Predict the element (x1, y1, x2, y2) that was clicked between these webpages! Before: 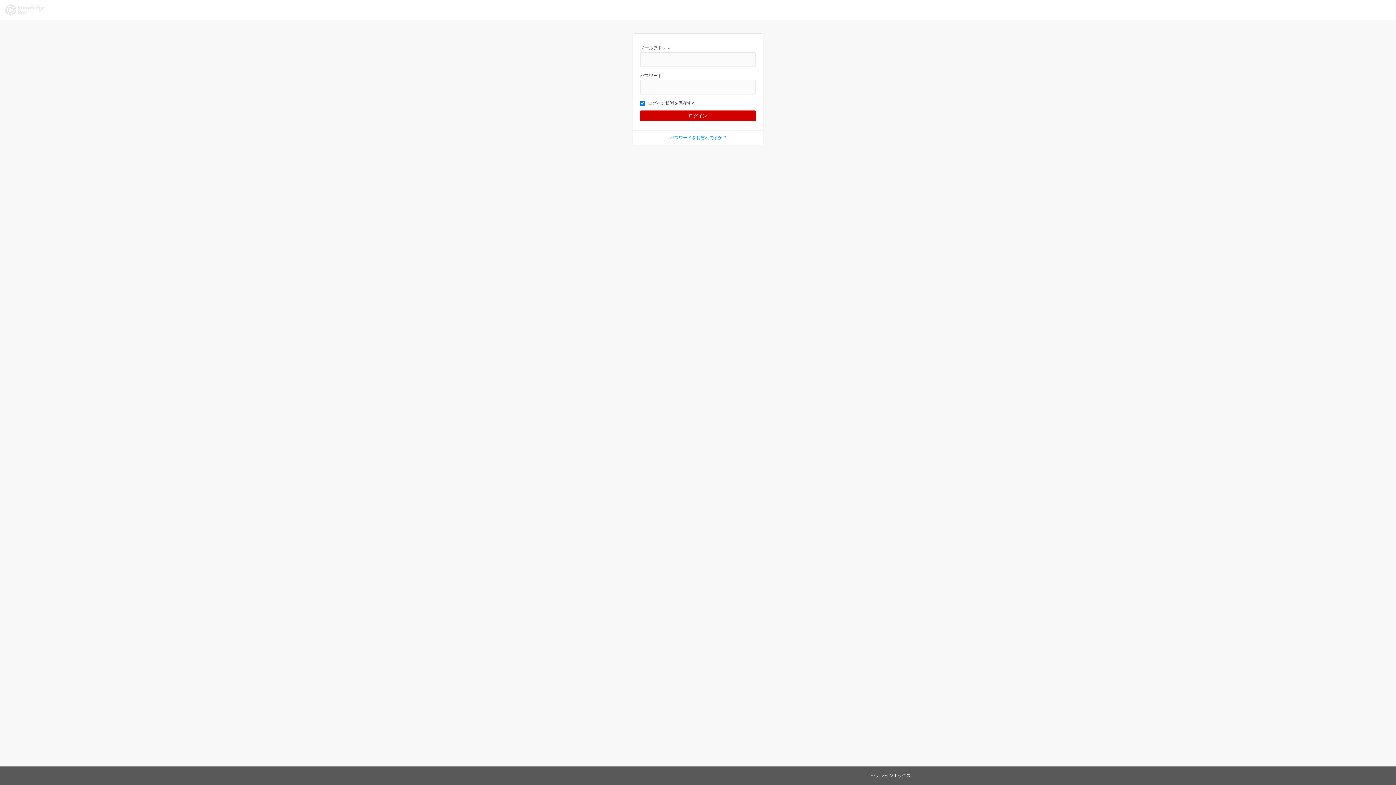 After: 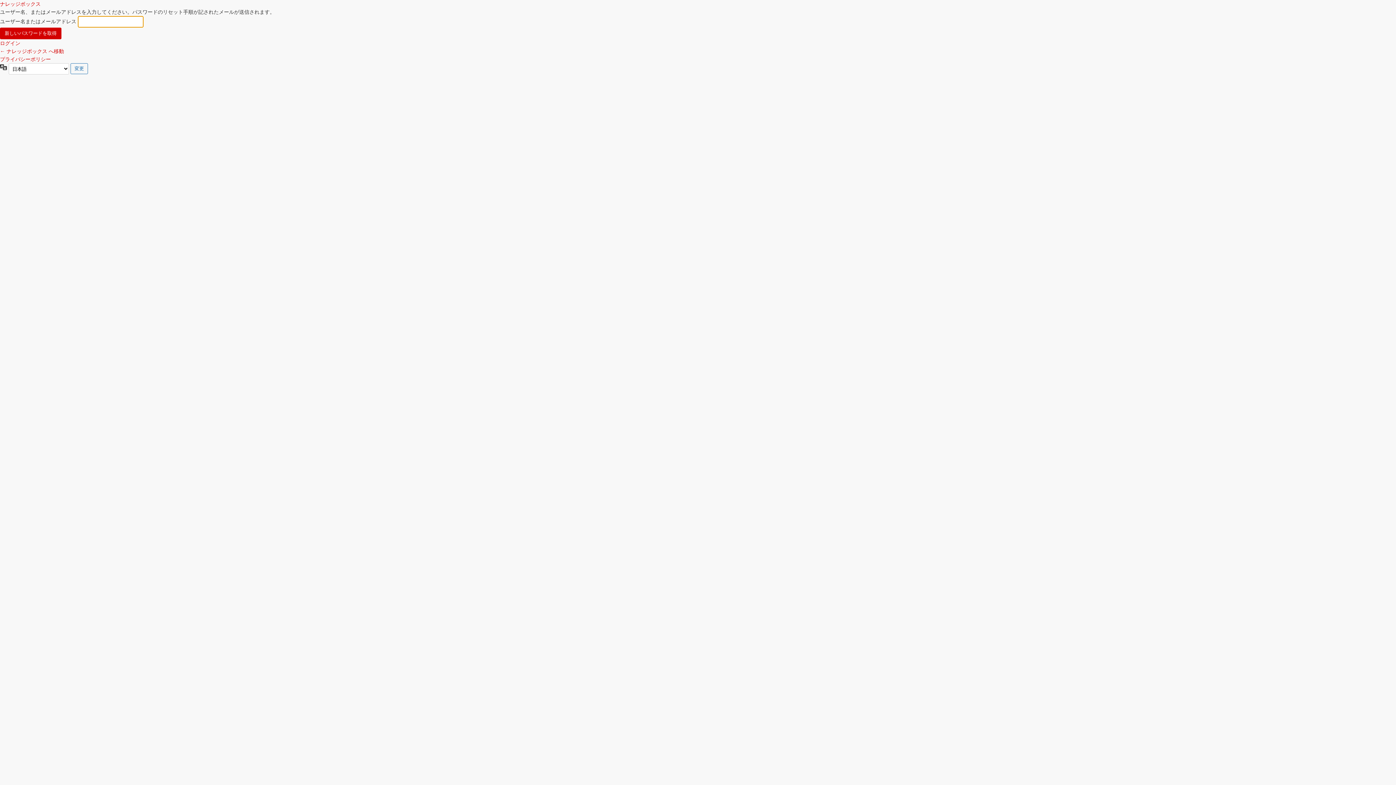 Action: bbox: (670, 135, 726, 140) label: パスワードをお忘れですか ?